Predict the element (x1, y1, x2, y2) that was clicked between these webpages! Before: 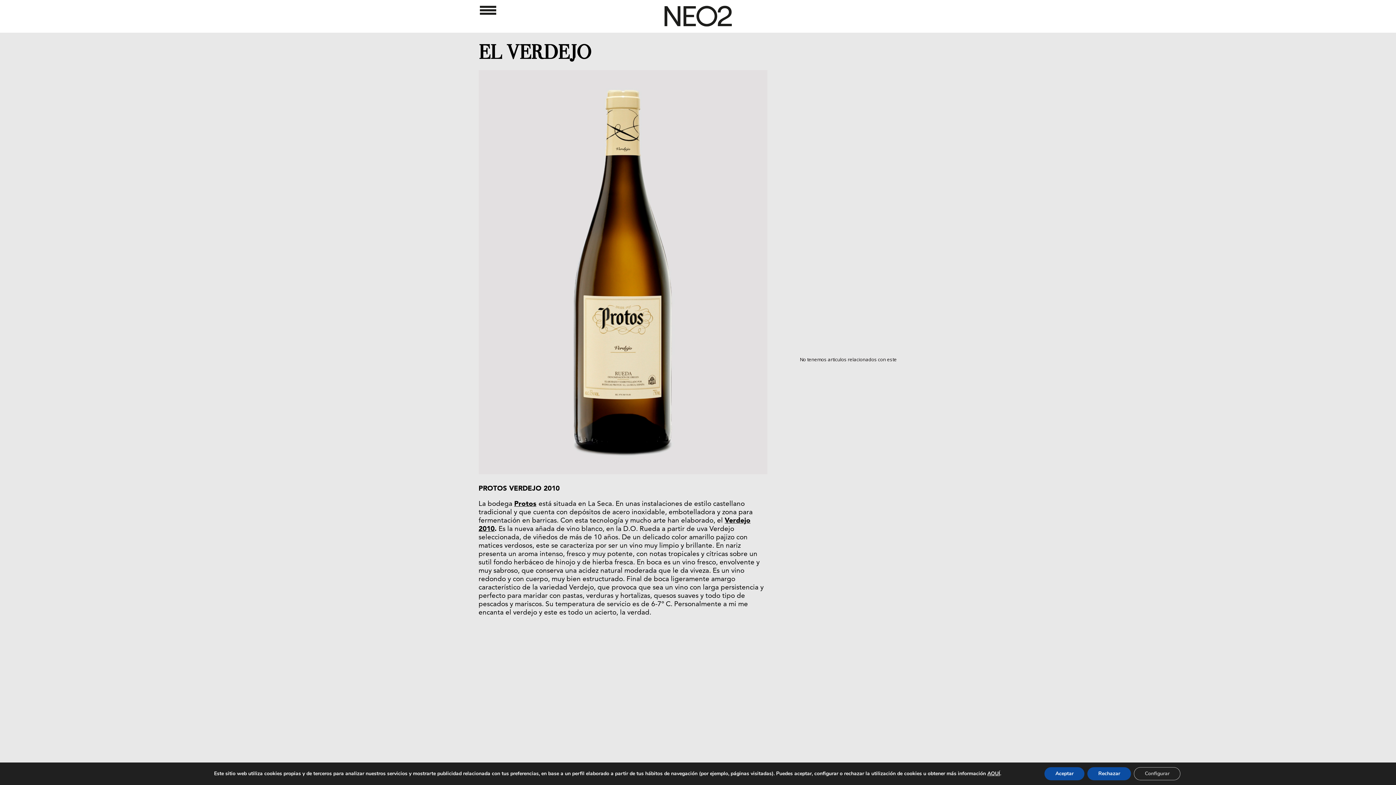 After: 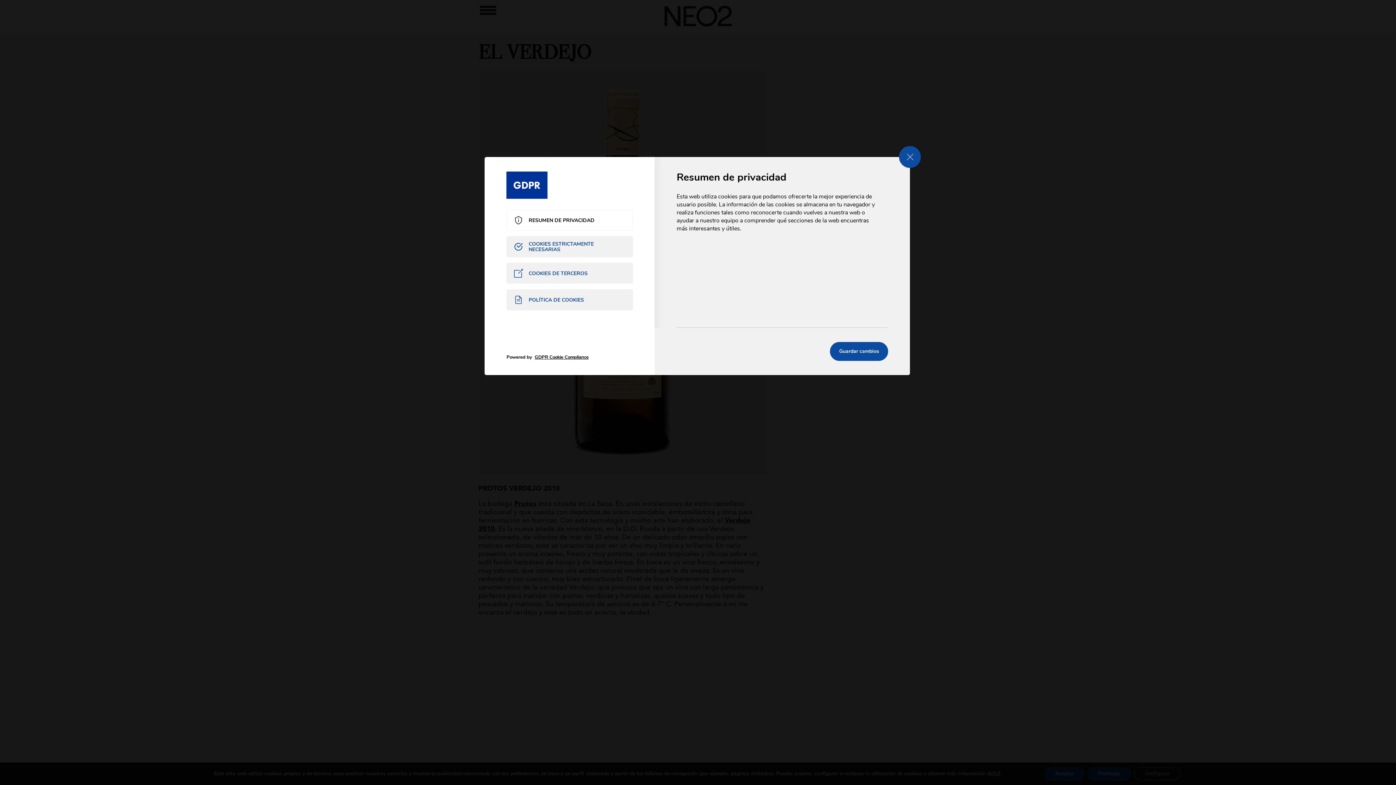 Action: bbox: (1134, 767, 1180, 780) label: Configurar